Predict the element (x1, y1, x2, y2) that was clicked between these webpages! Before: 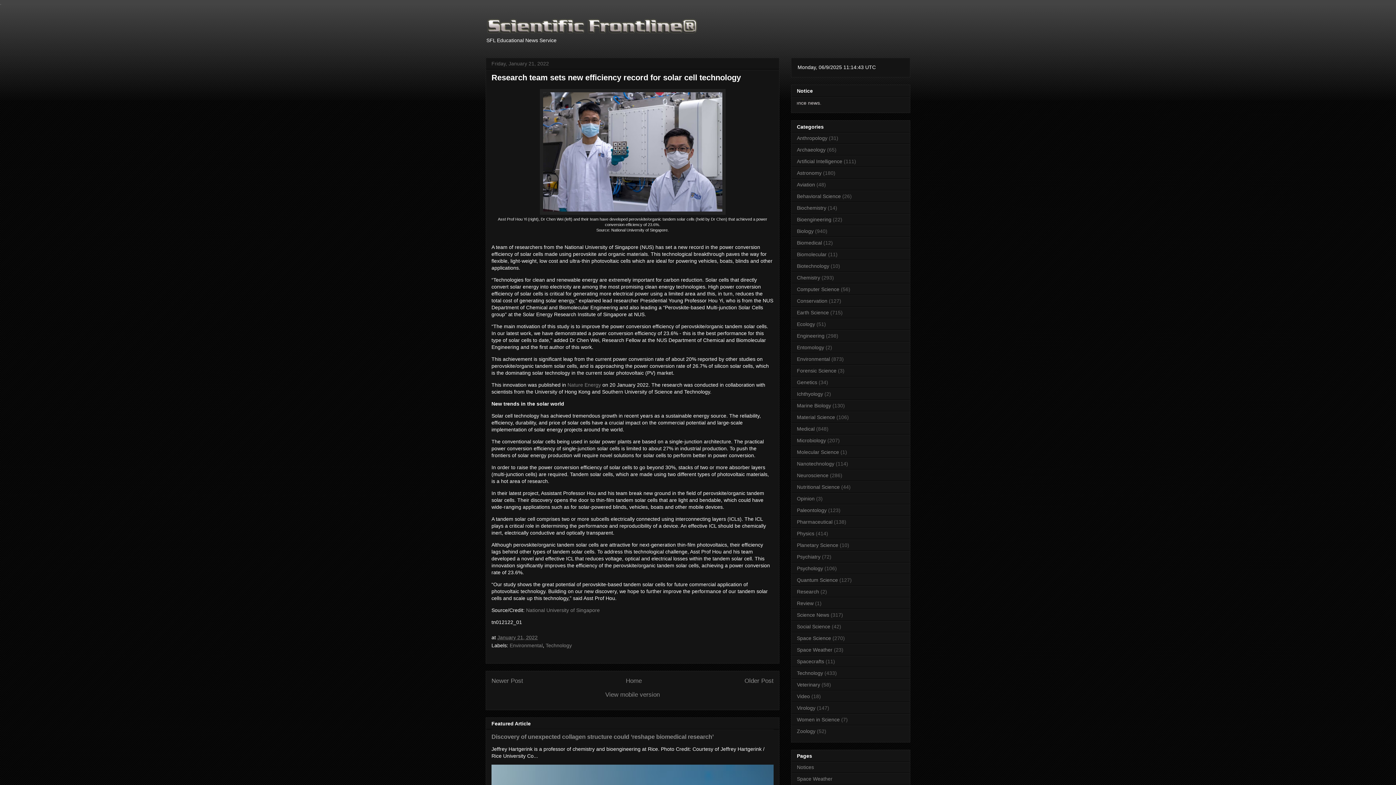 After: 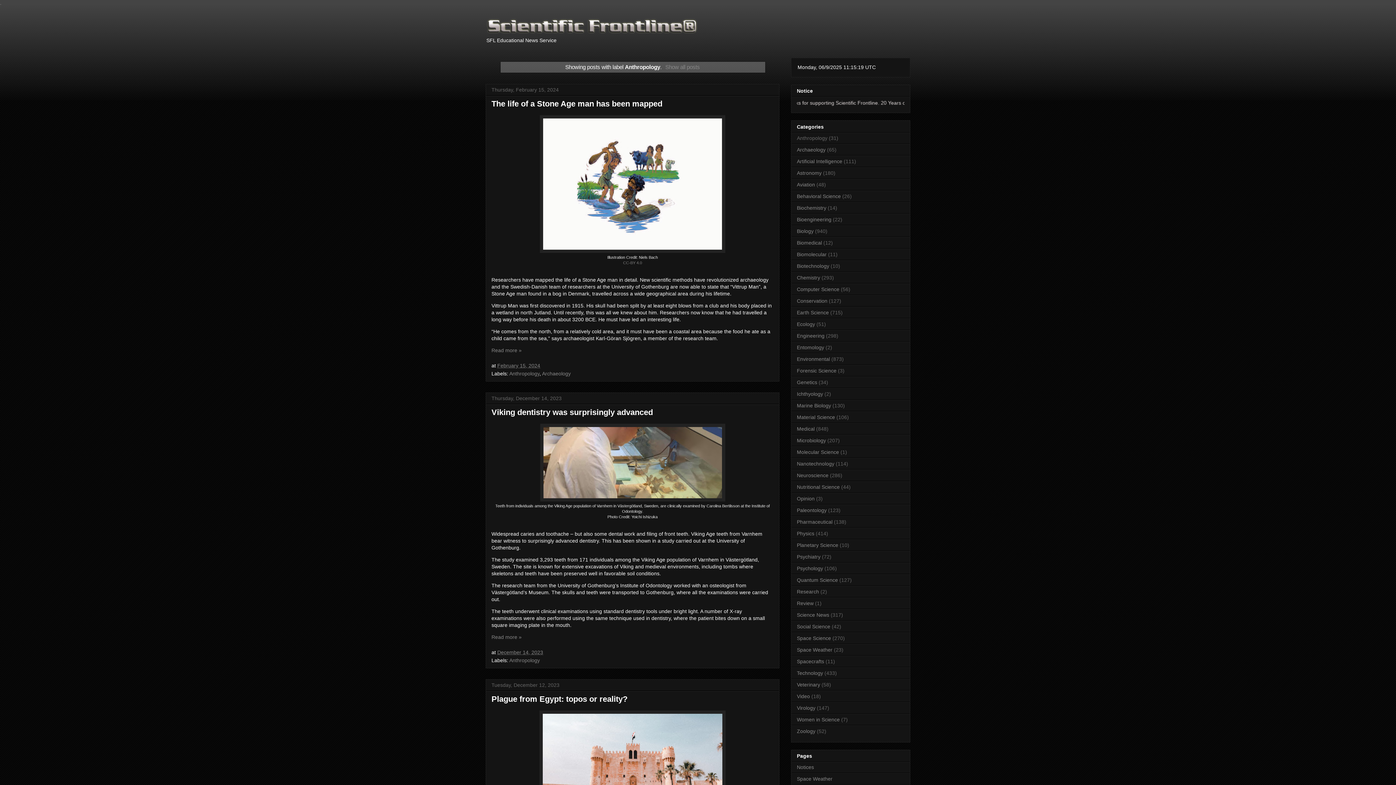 Action: bbox: (797, 135, 827, 141) label: Anthropology